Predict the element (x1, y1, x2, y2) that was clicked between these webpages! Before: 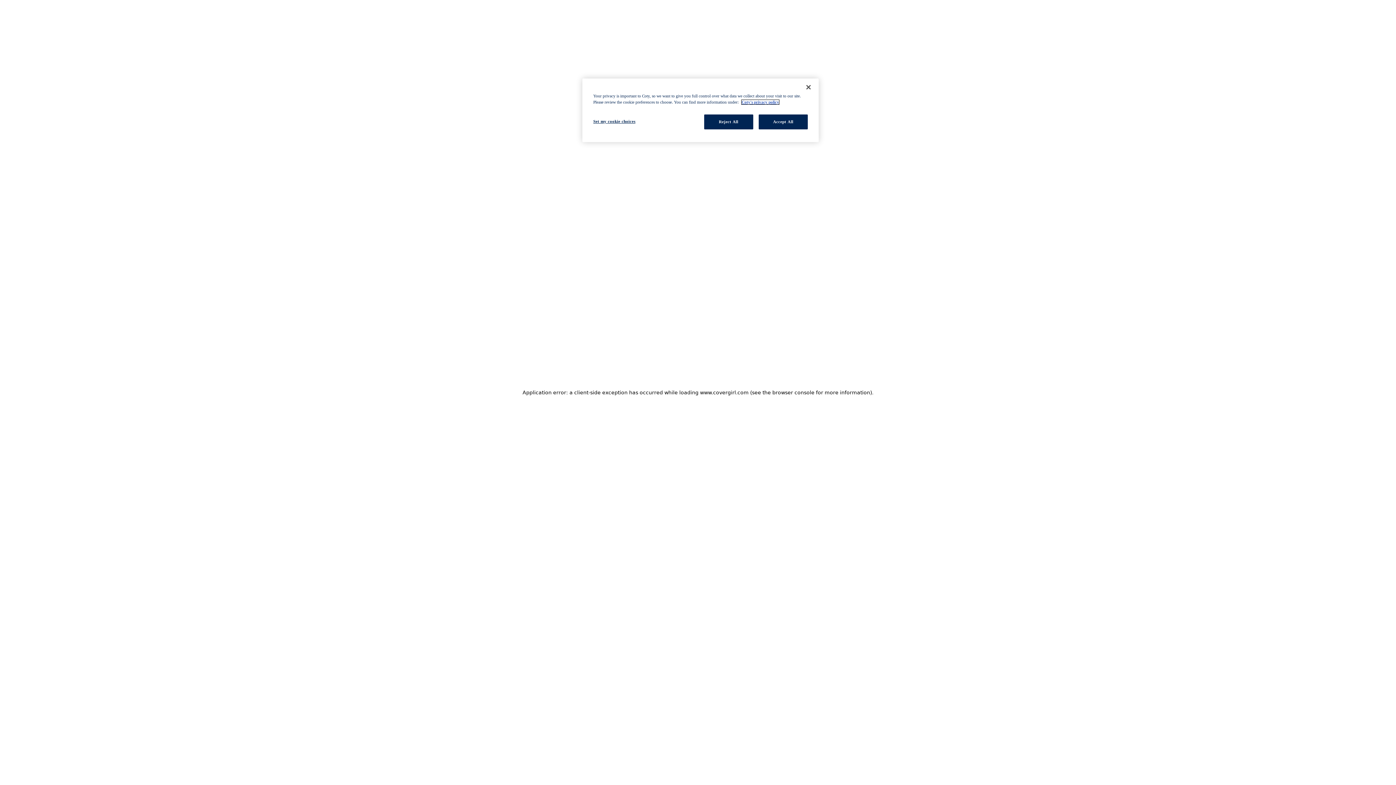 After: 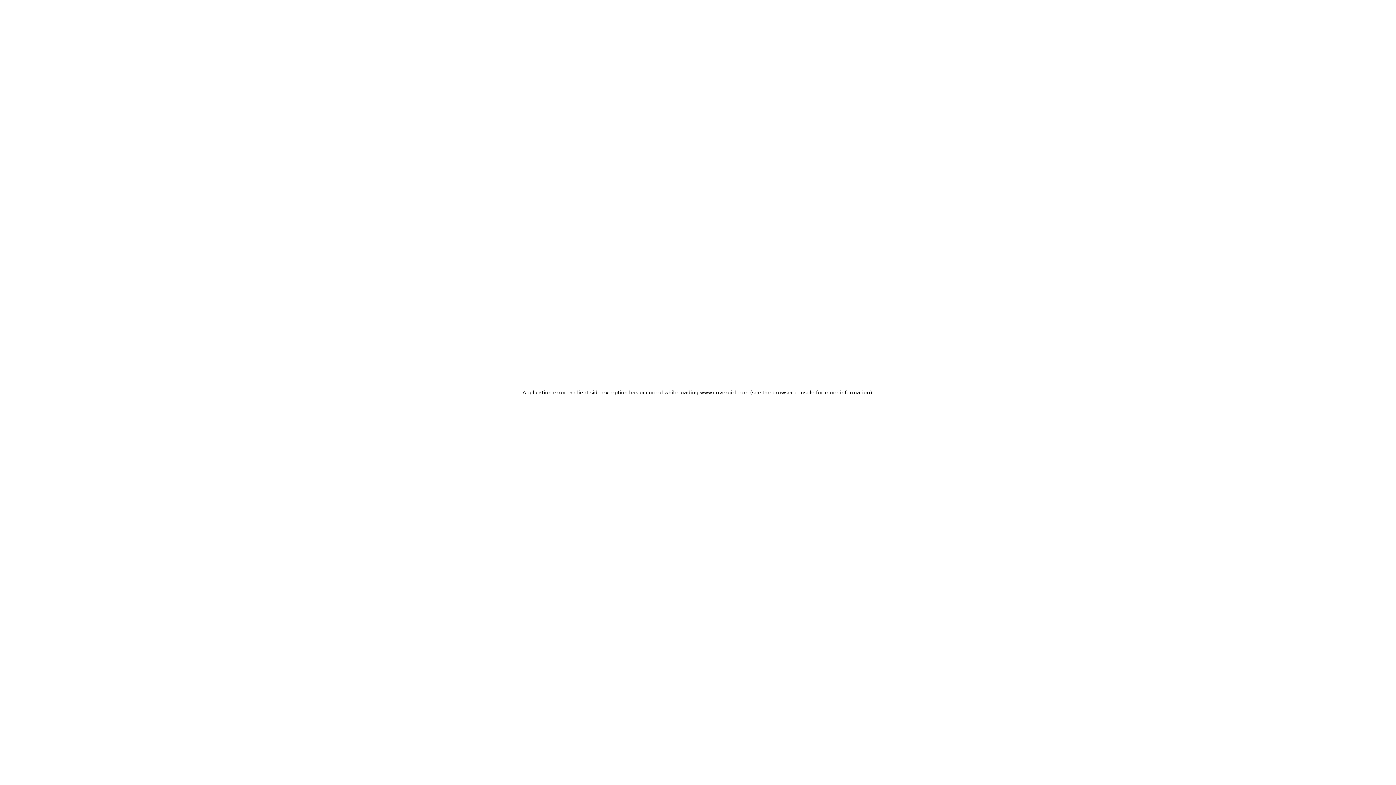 Action: label: Accept All bbox: (758, 114, 808, 129)